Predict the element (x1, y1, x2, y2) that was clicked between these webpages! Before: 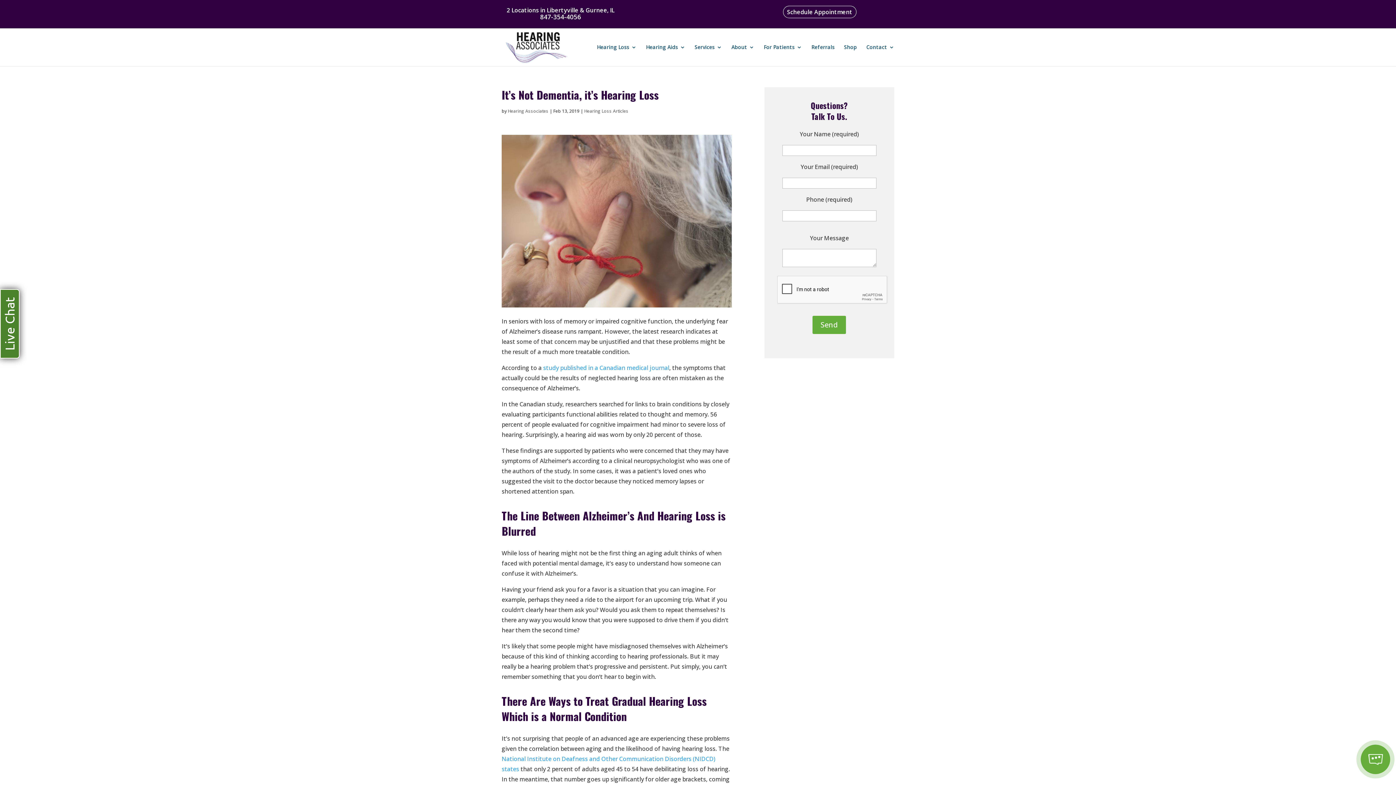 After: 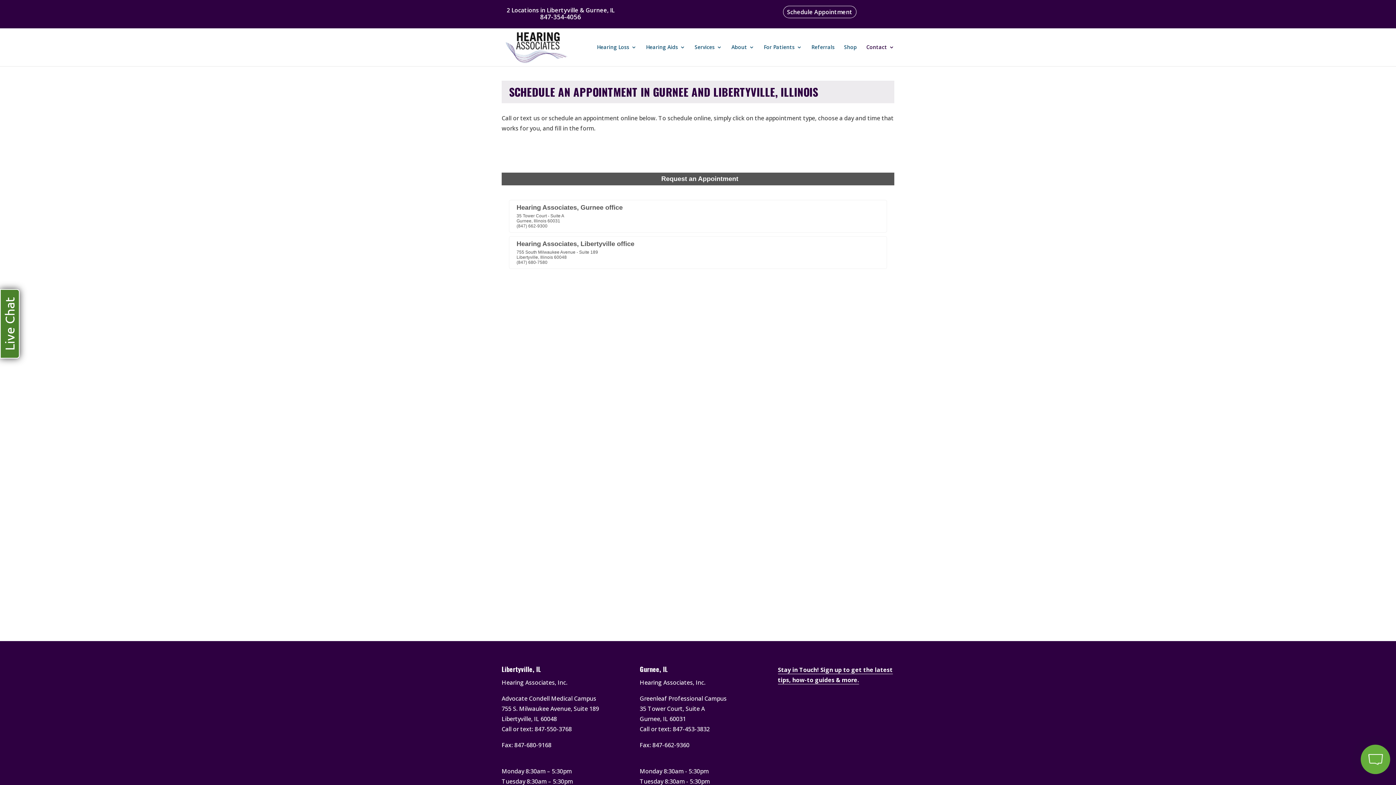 Action: label: Schedule Appointment bbox: (783, 5, 856, 18)